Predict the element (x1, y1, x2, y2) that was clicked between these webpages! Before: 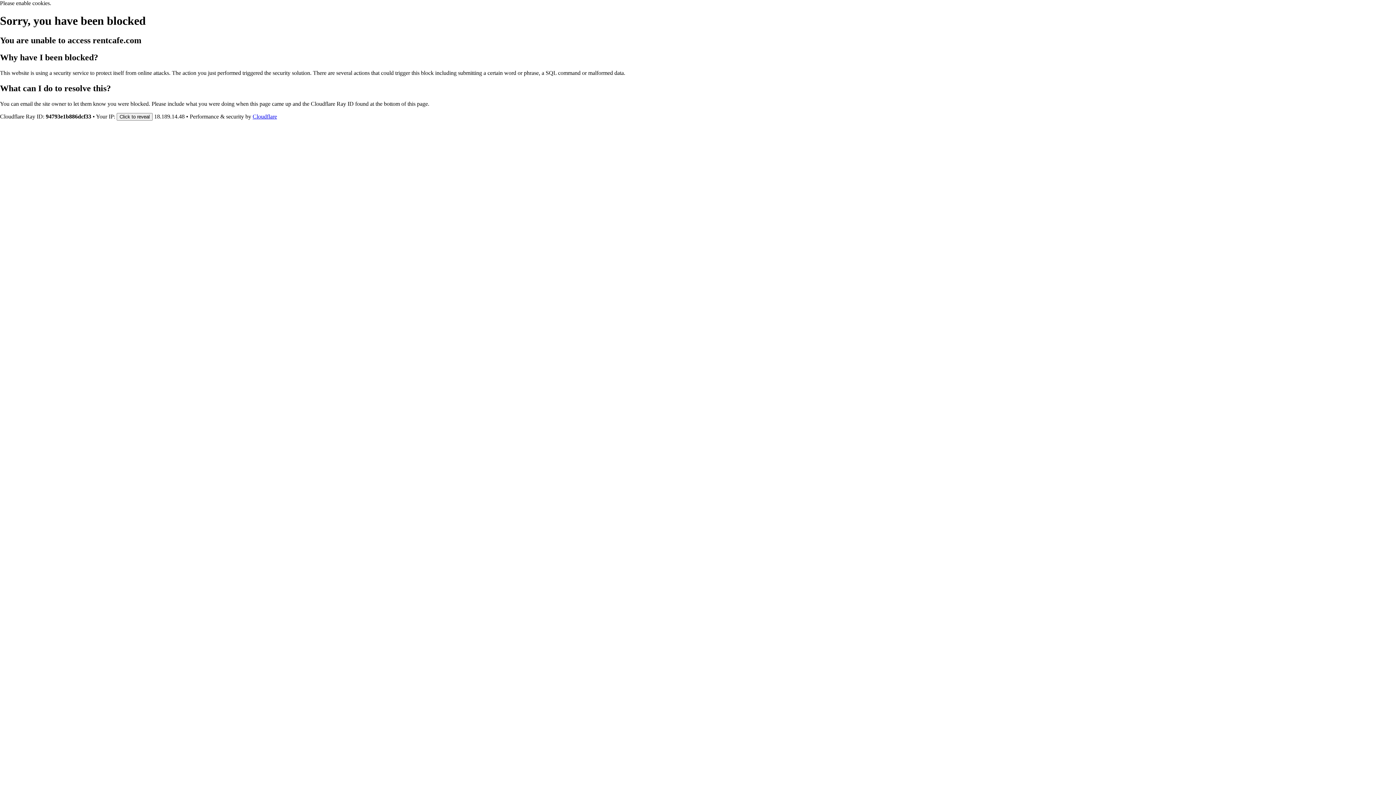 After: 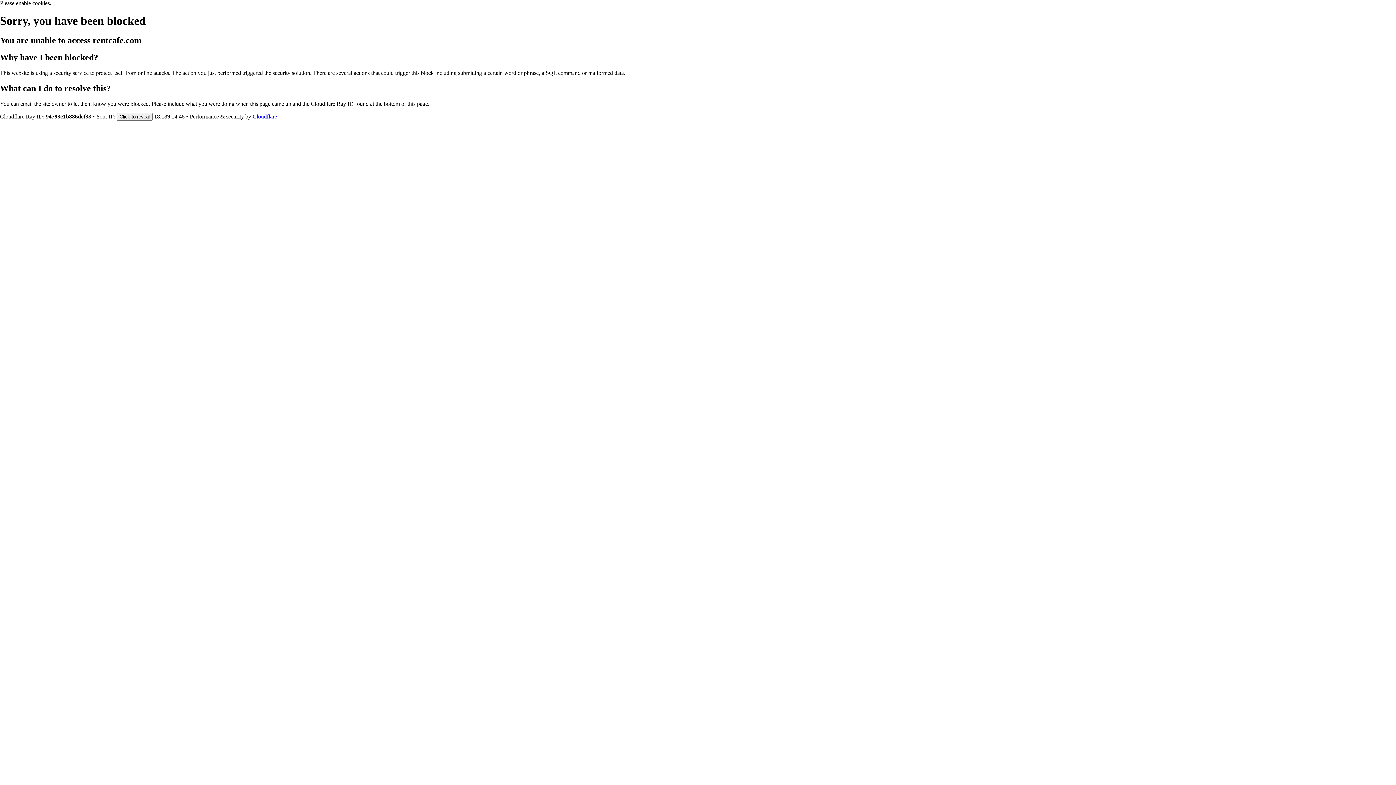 Action: bbox: (252, 113, 277, 119) label: Cloudflare